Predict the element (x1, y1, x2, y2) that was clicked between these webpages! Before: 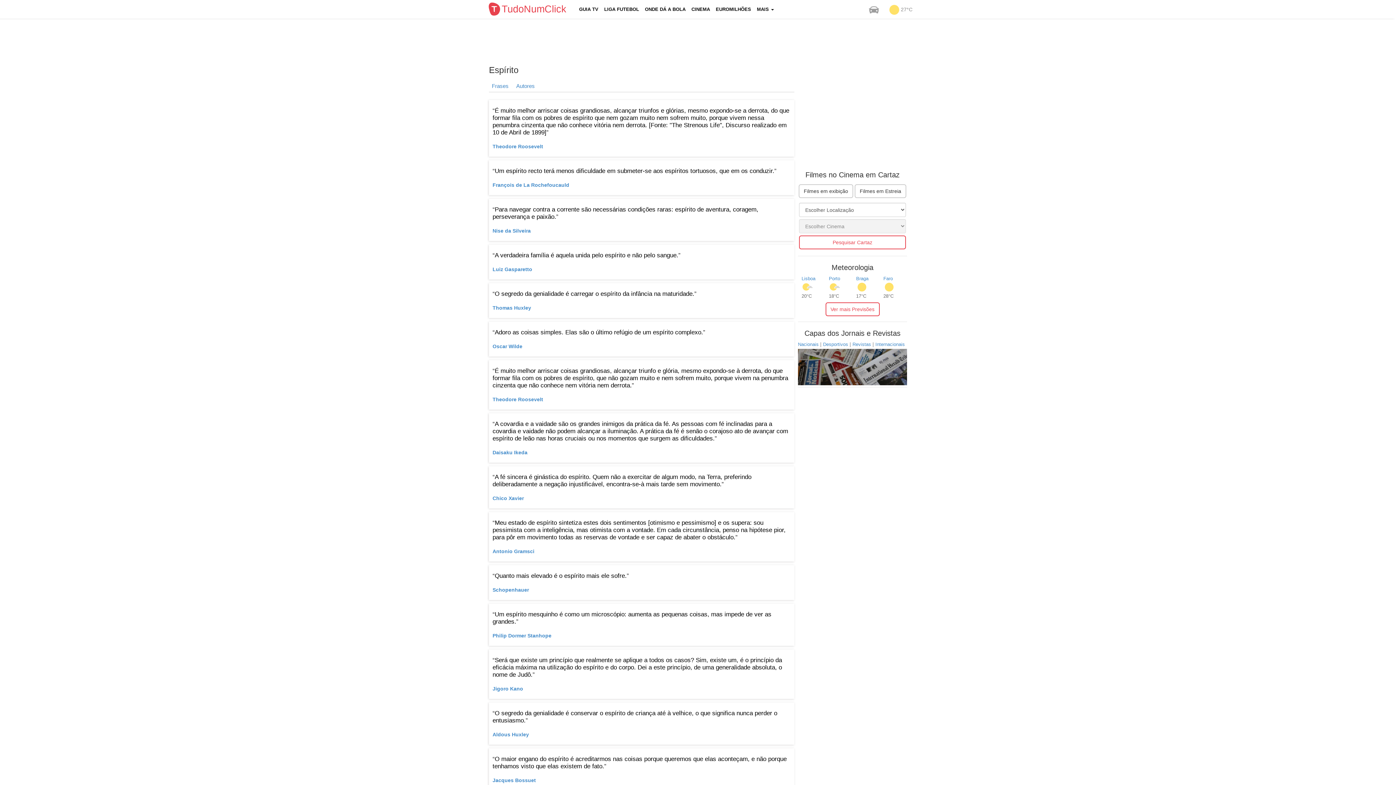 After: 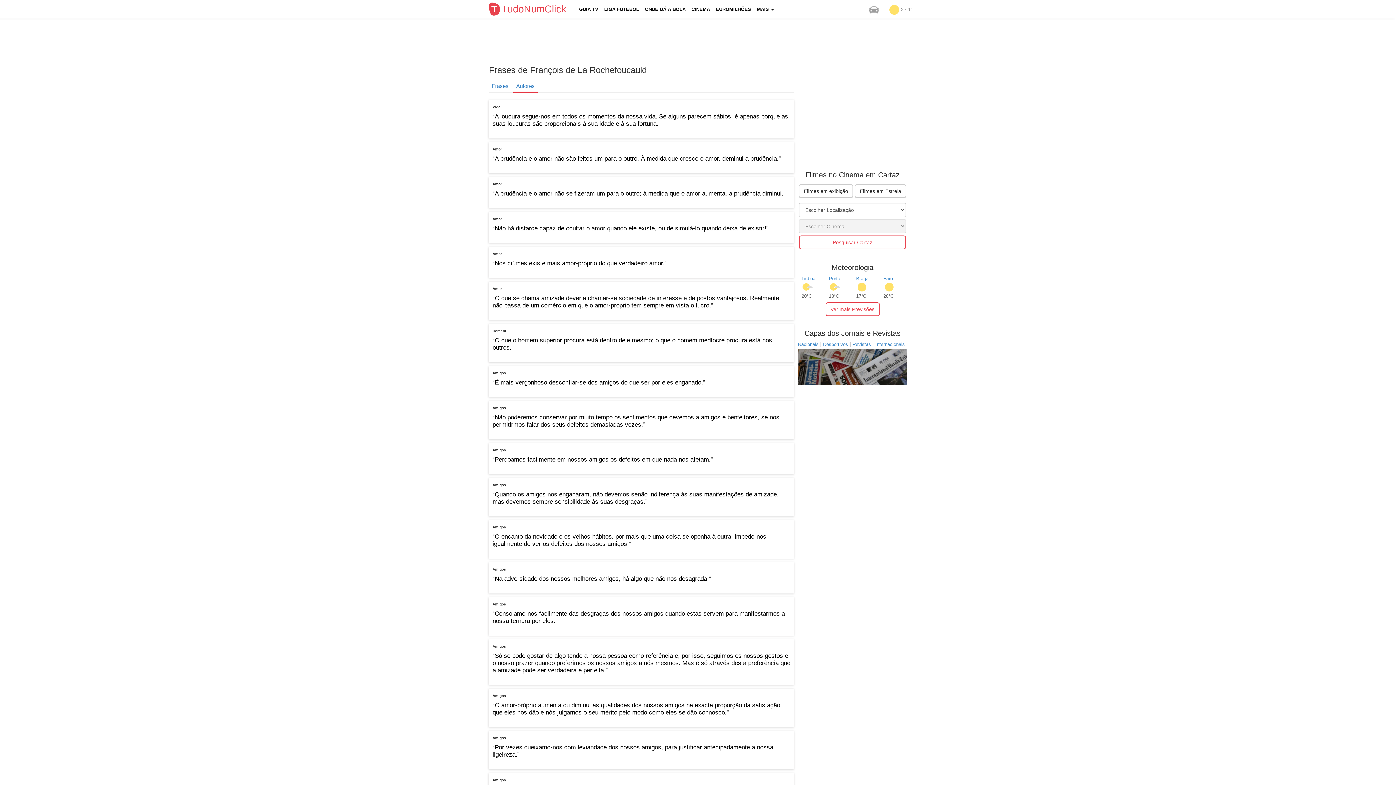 Action: label: François de La Rochefoucauld bbox: (492, 182, 569, 188)